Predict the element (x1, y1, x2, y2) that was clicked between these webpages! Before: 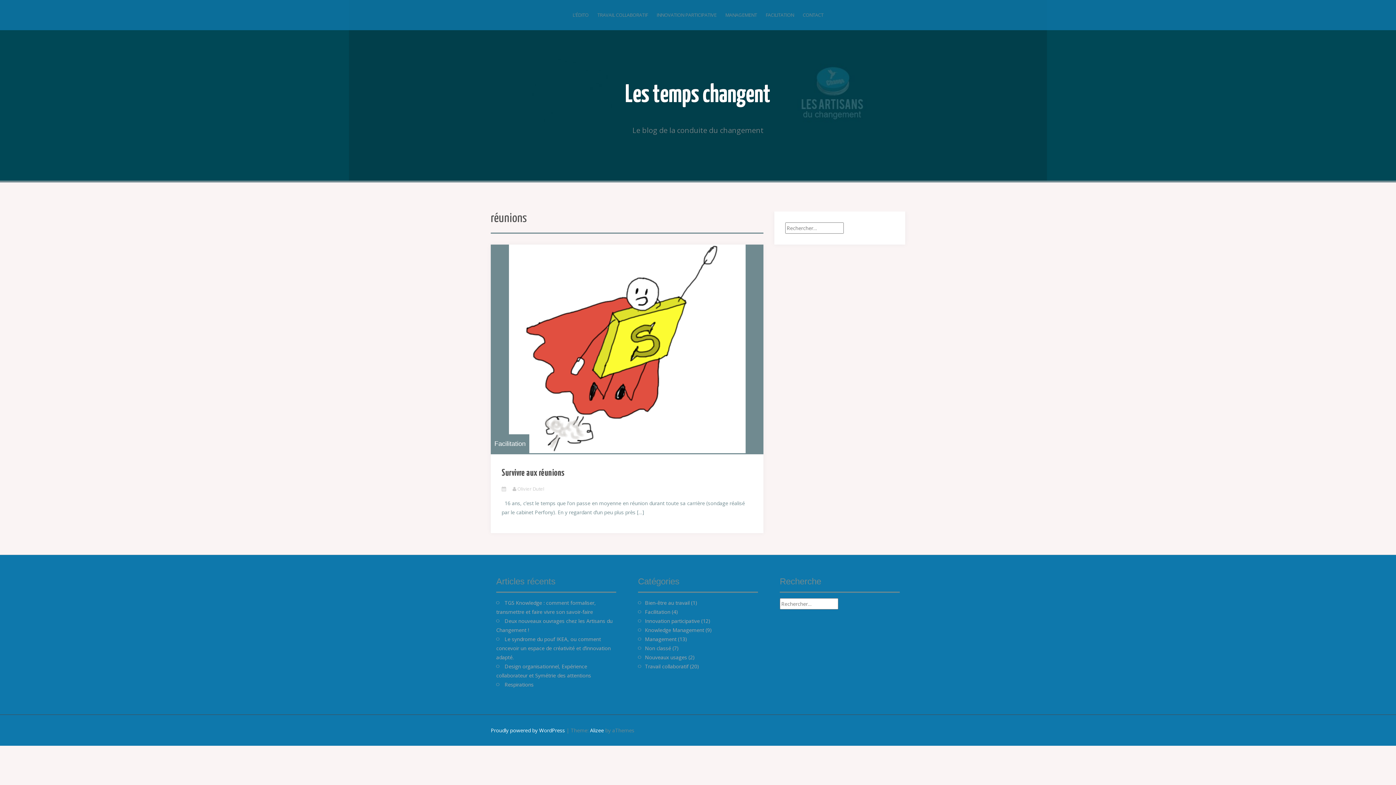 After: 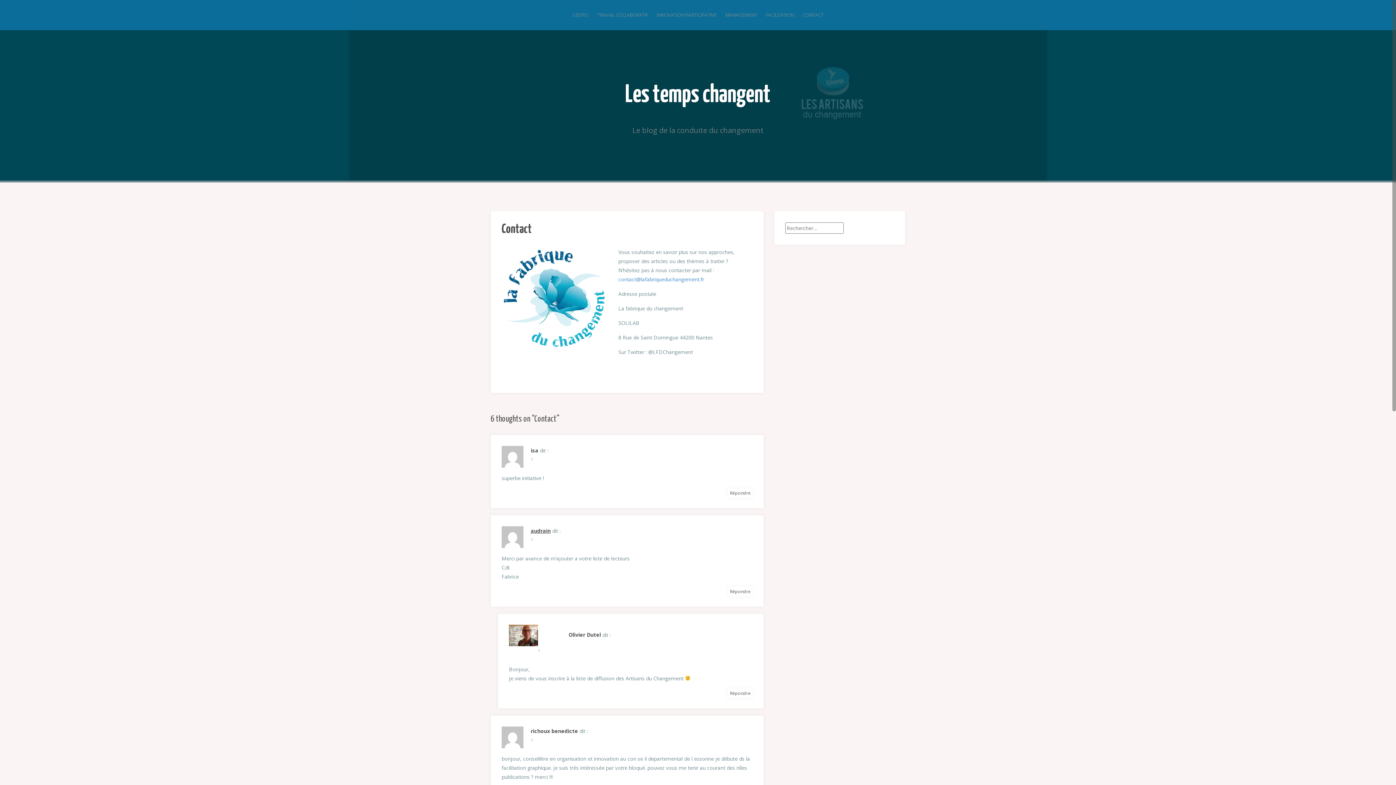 Action: bbox: (802, 10, 823, 19) label: CONTACT